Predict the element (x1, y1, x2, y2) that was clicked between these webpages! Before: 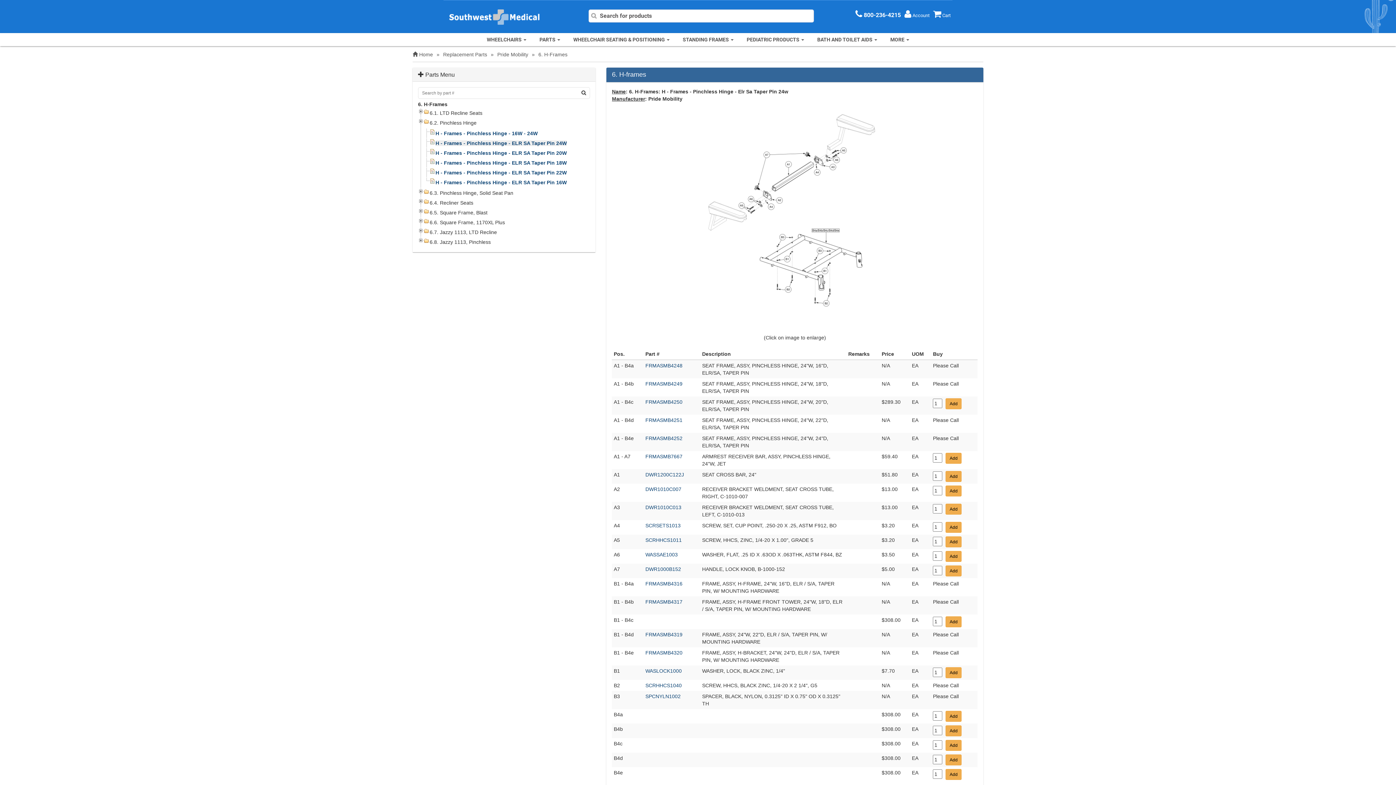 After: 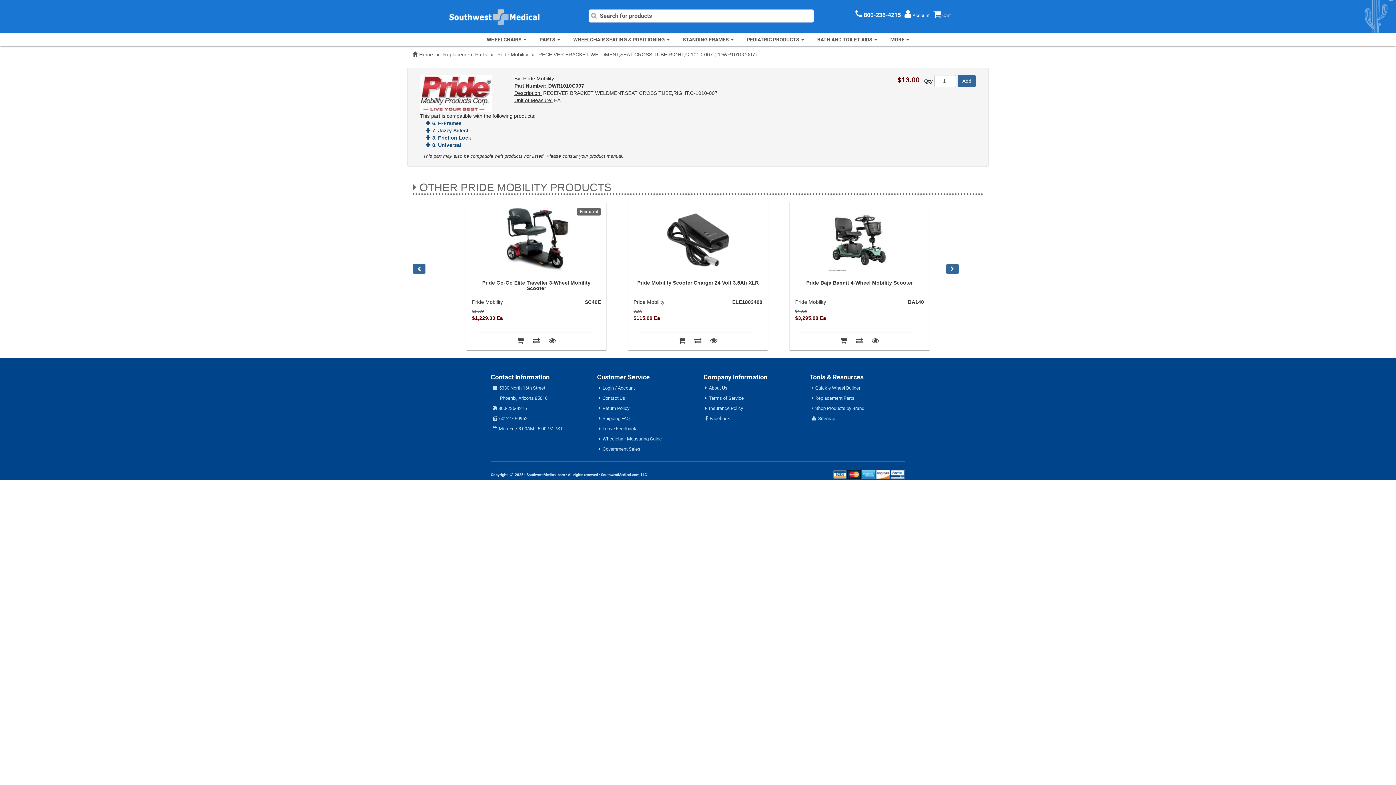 Action: label: DWR1010C007 bbox: (645, 486, 681, 492)